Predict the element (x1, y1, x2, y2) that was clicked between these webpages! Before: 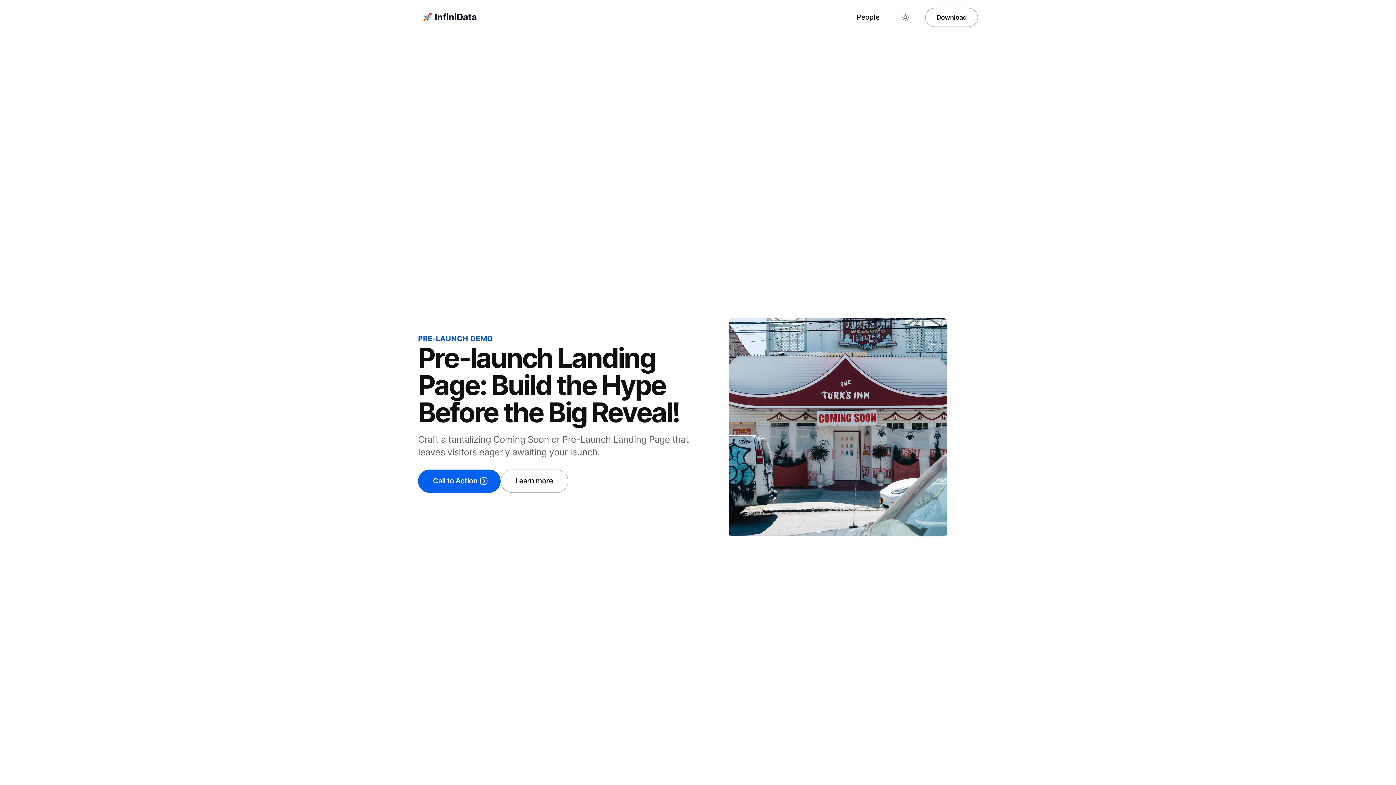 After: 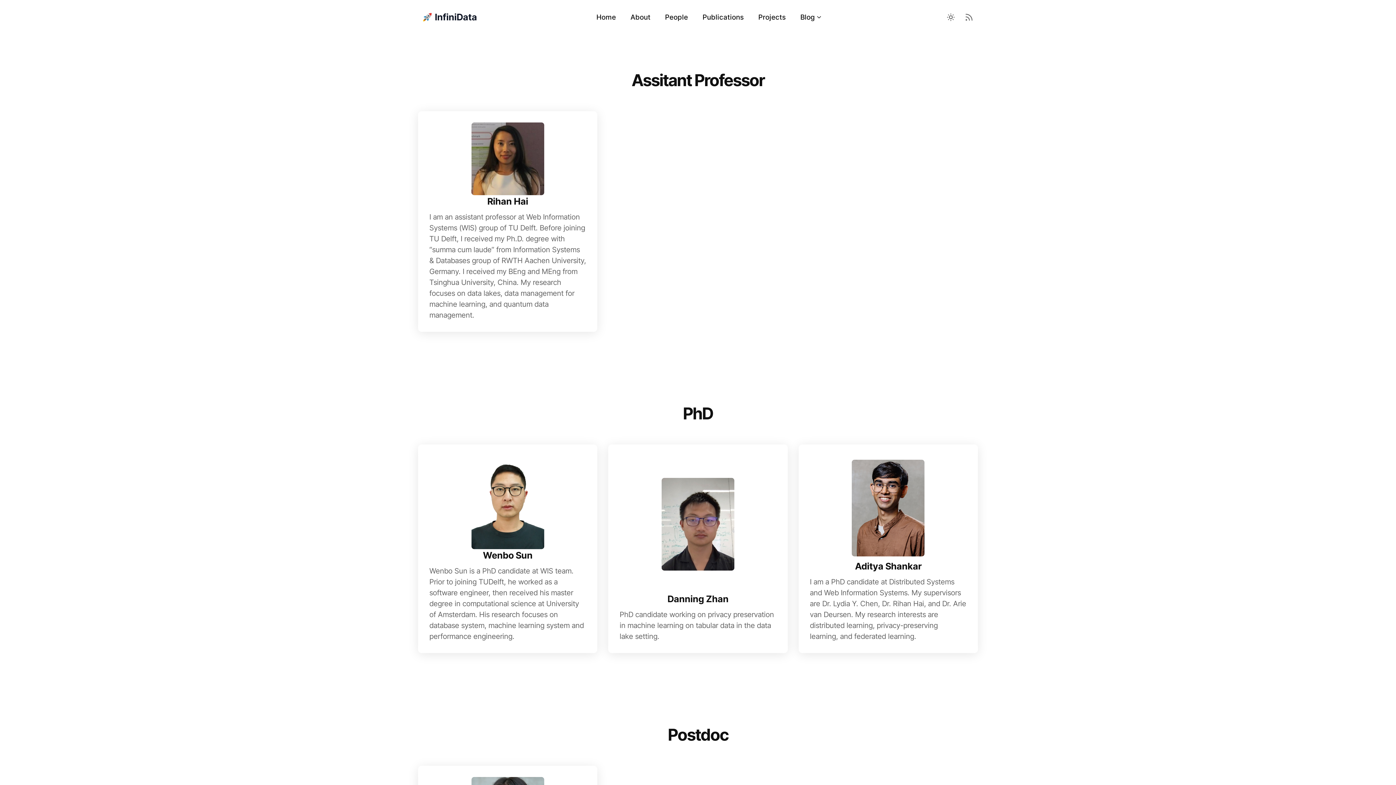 Action: bbox: (849, 5, 887, 29) label: People